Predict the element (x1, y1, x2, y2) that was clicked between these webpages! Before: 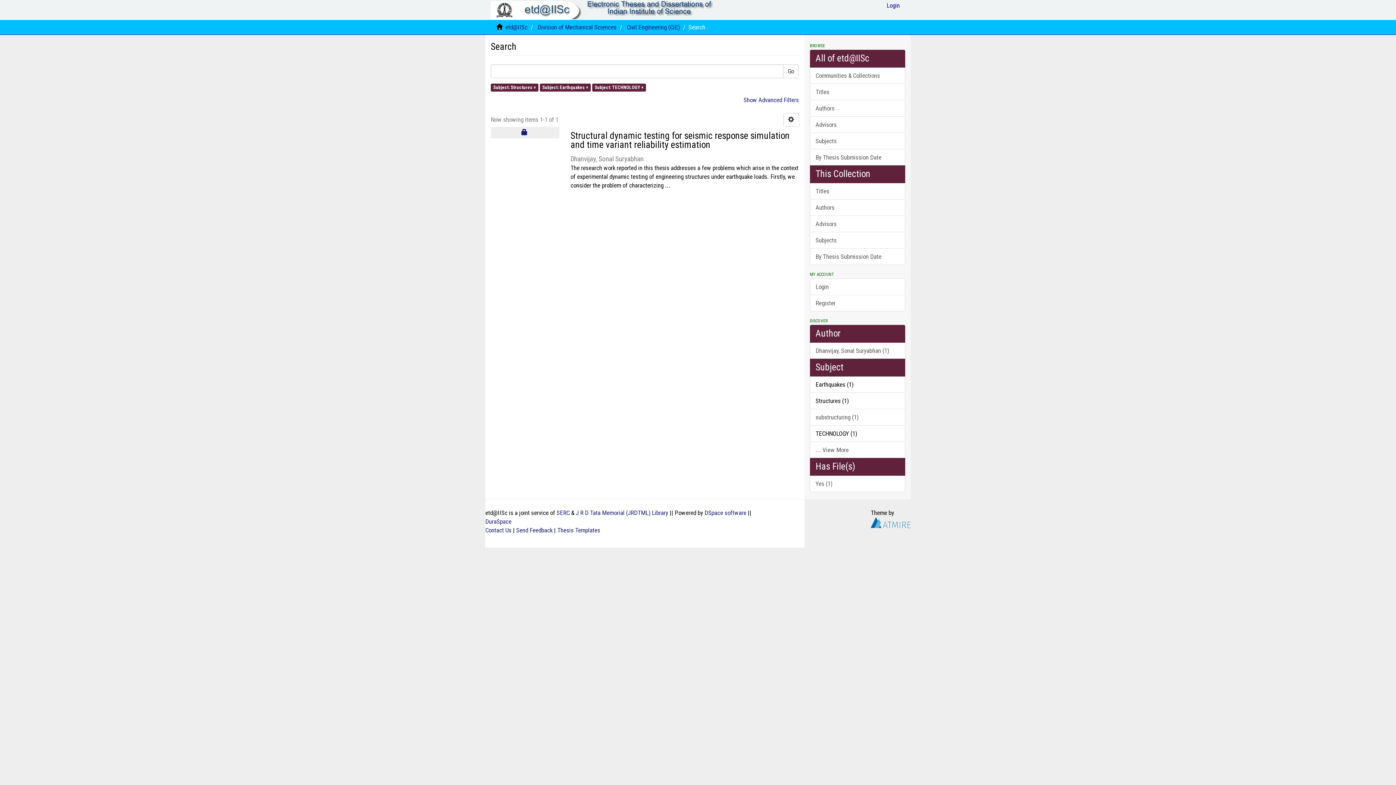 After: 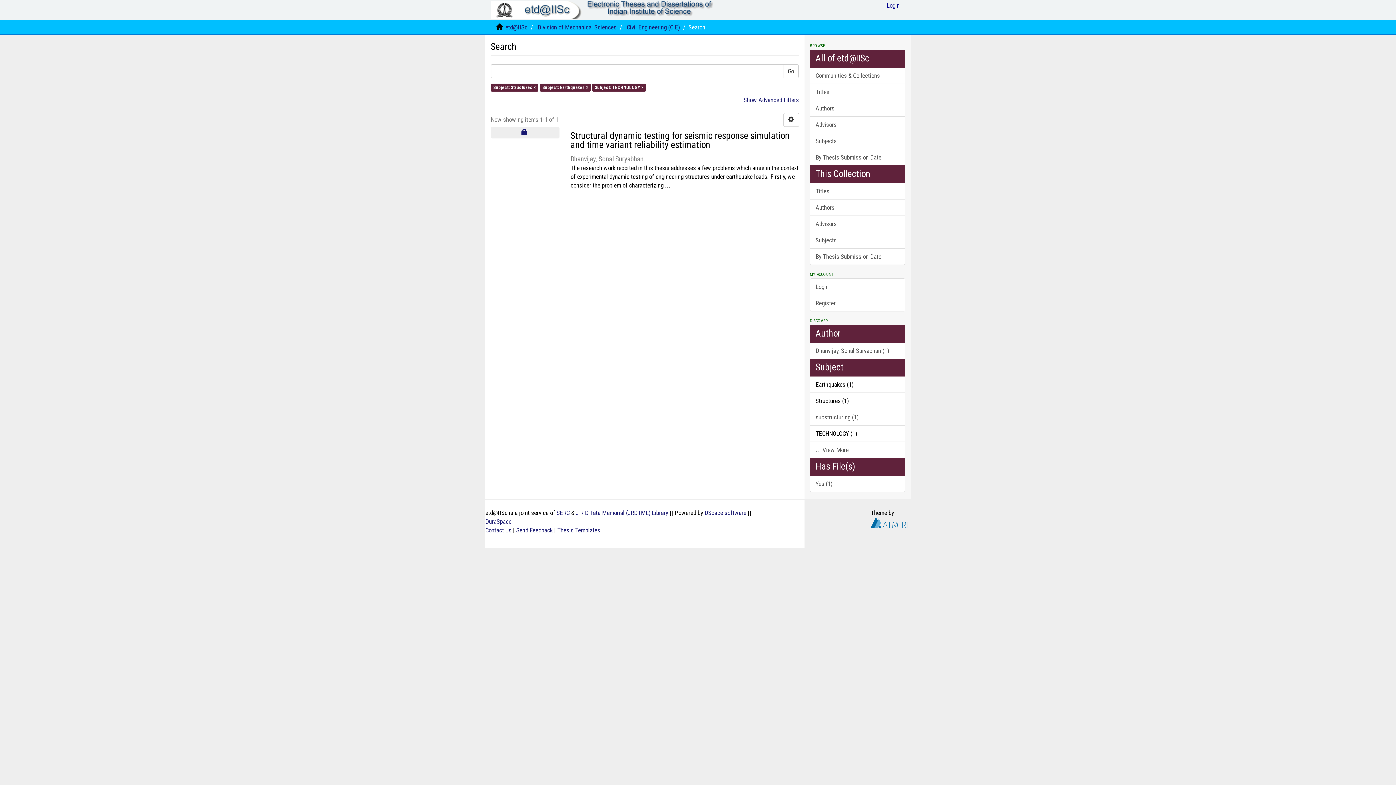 Action: bbox: (810, 458, 905, 476) label: Has File(s)